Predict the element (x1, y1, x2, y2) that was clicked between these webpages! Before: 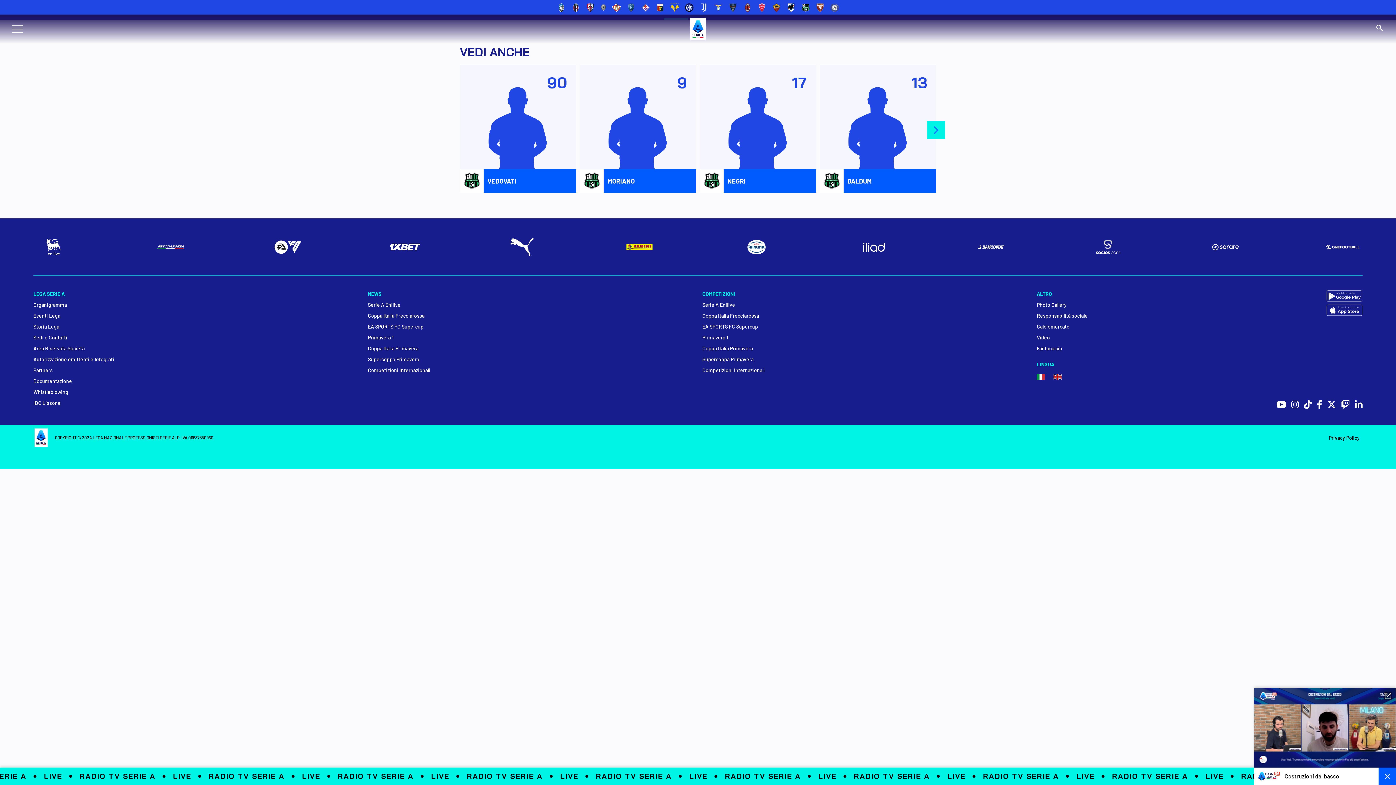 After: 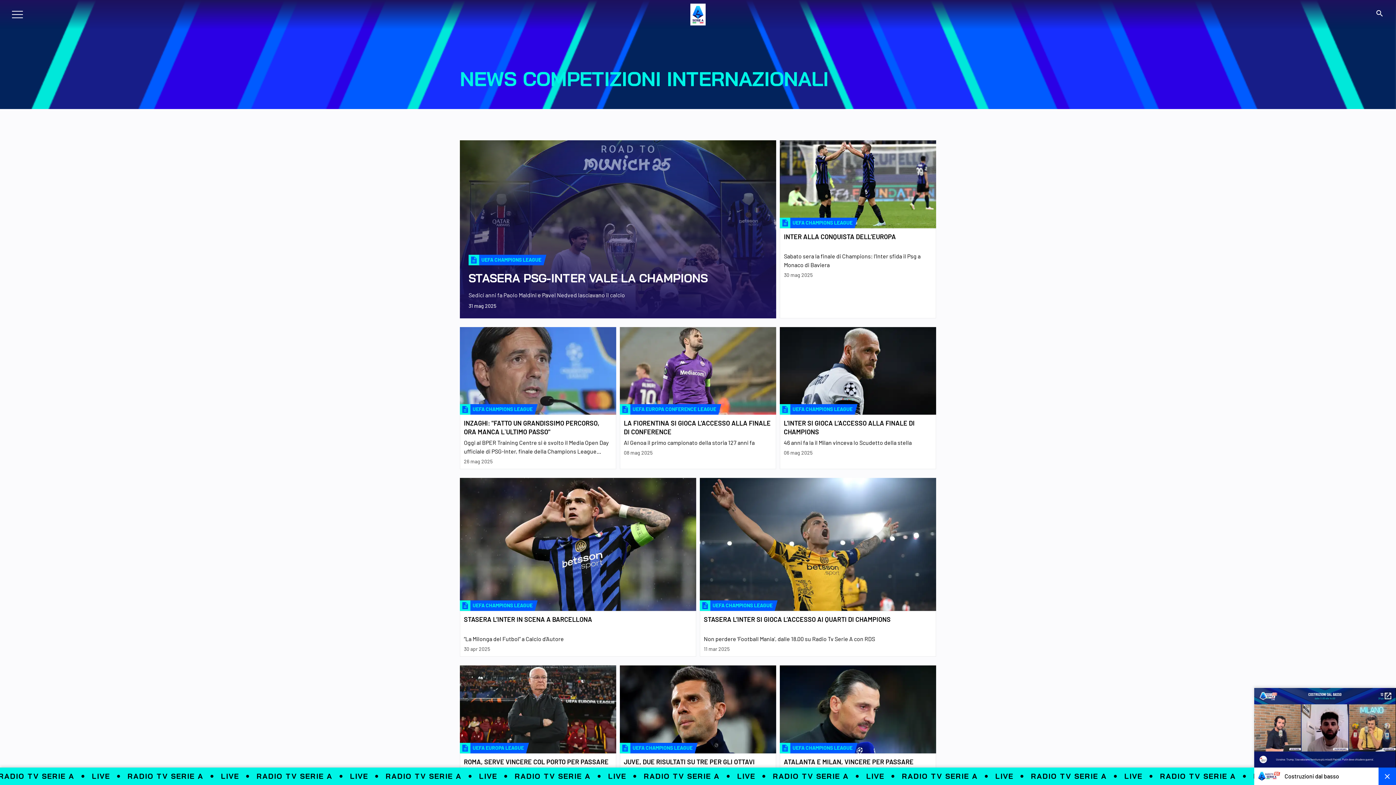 Action: label: Competizioni Internazionali bbox: (368, 366, 693, 374)